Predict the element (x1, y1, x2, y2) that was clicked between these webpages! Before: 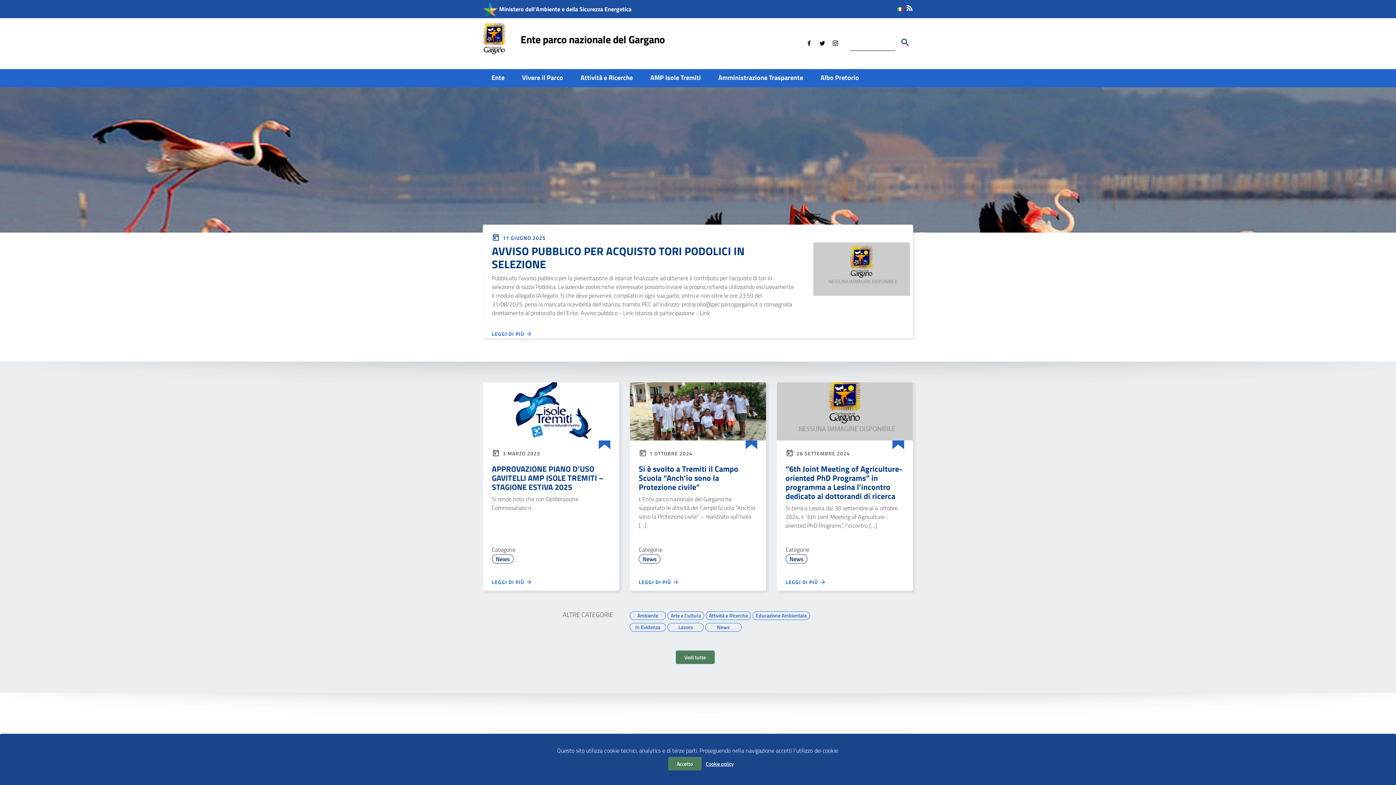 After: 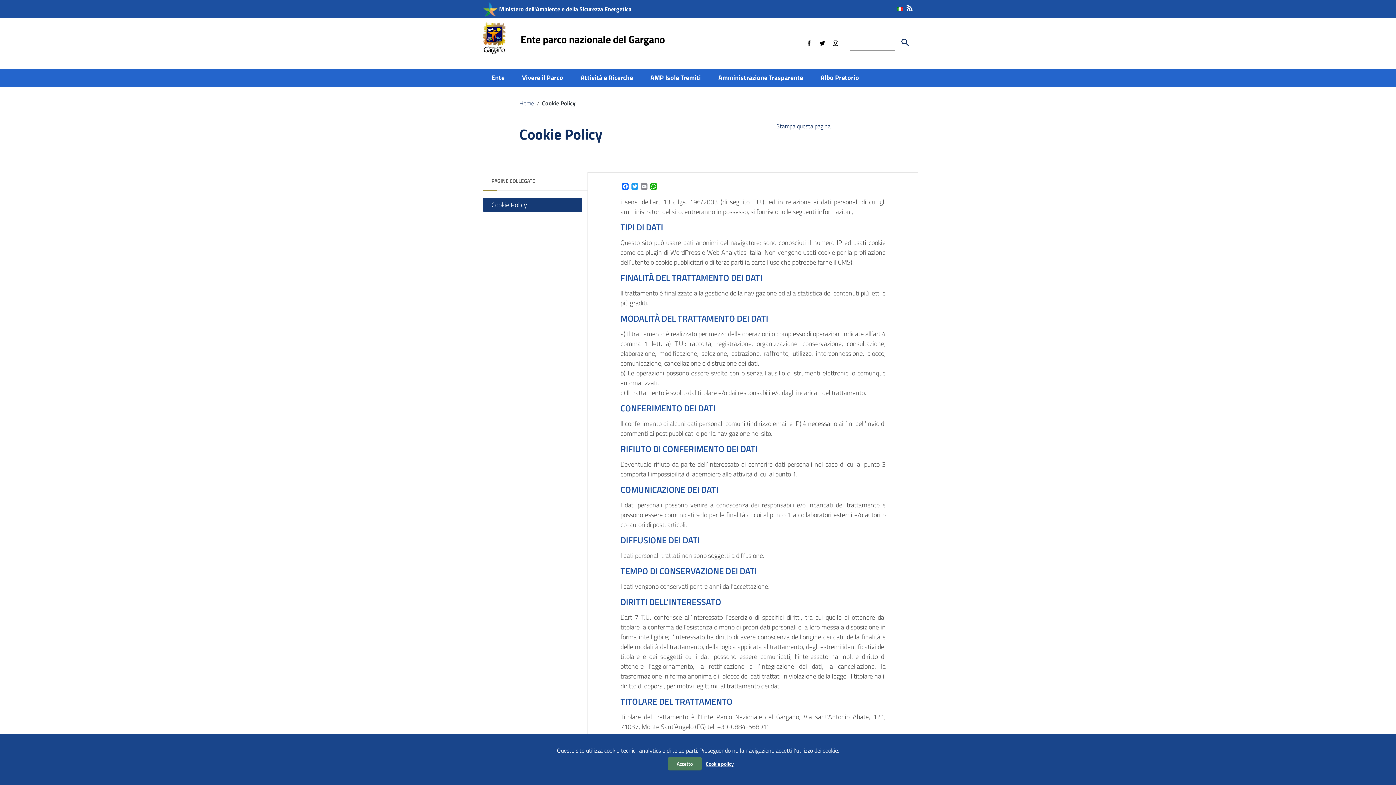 Action: label: Cookie policy bbox: (706, 757, 734, 770)